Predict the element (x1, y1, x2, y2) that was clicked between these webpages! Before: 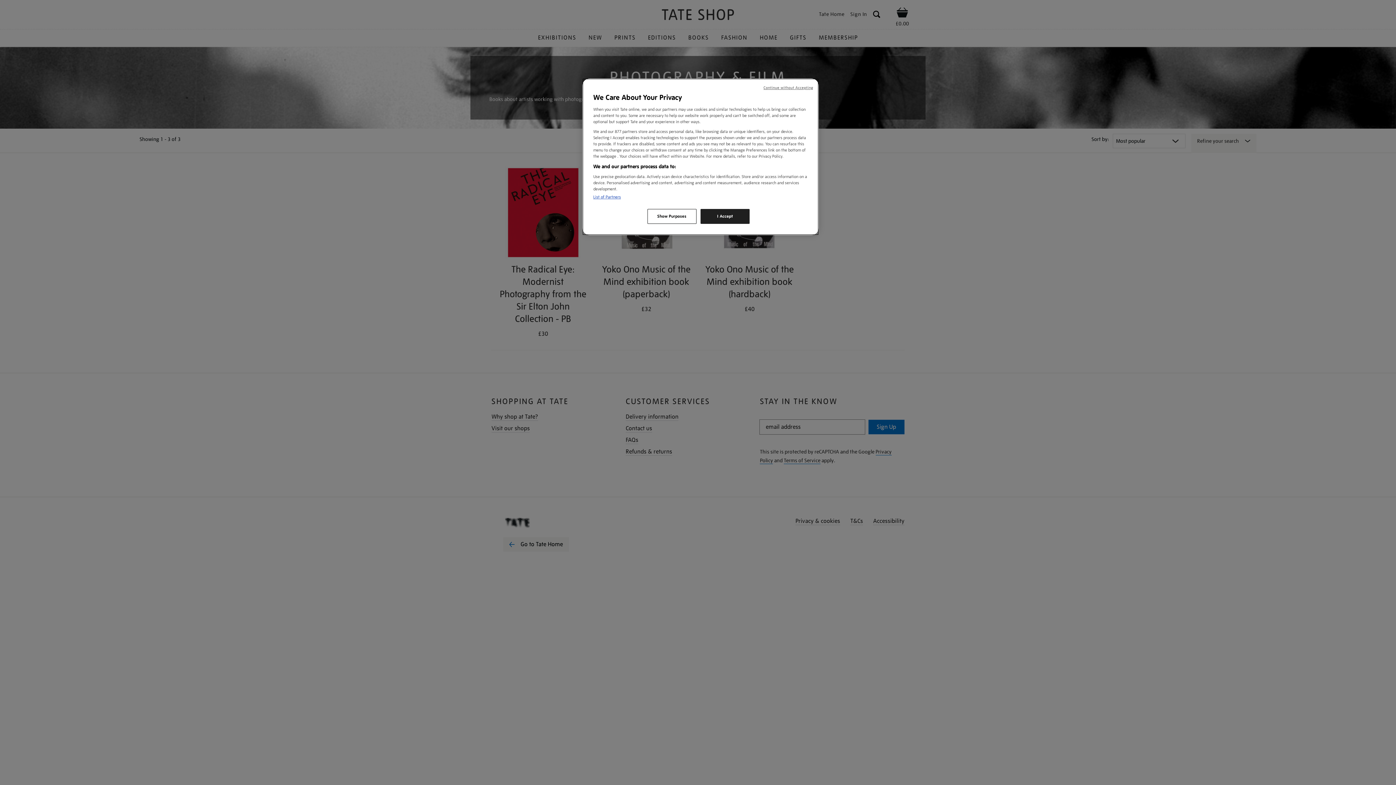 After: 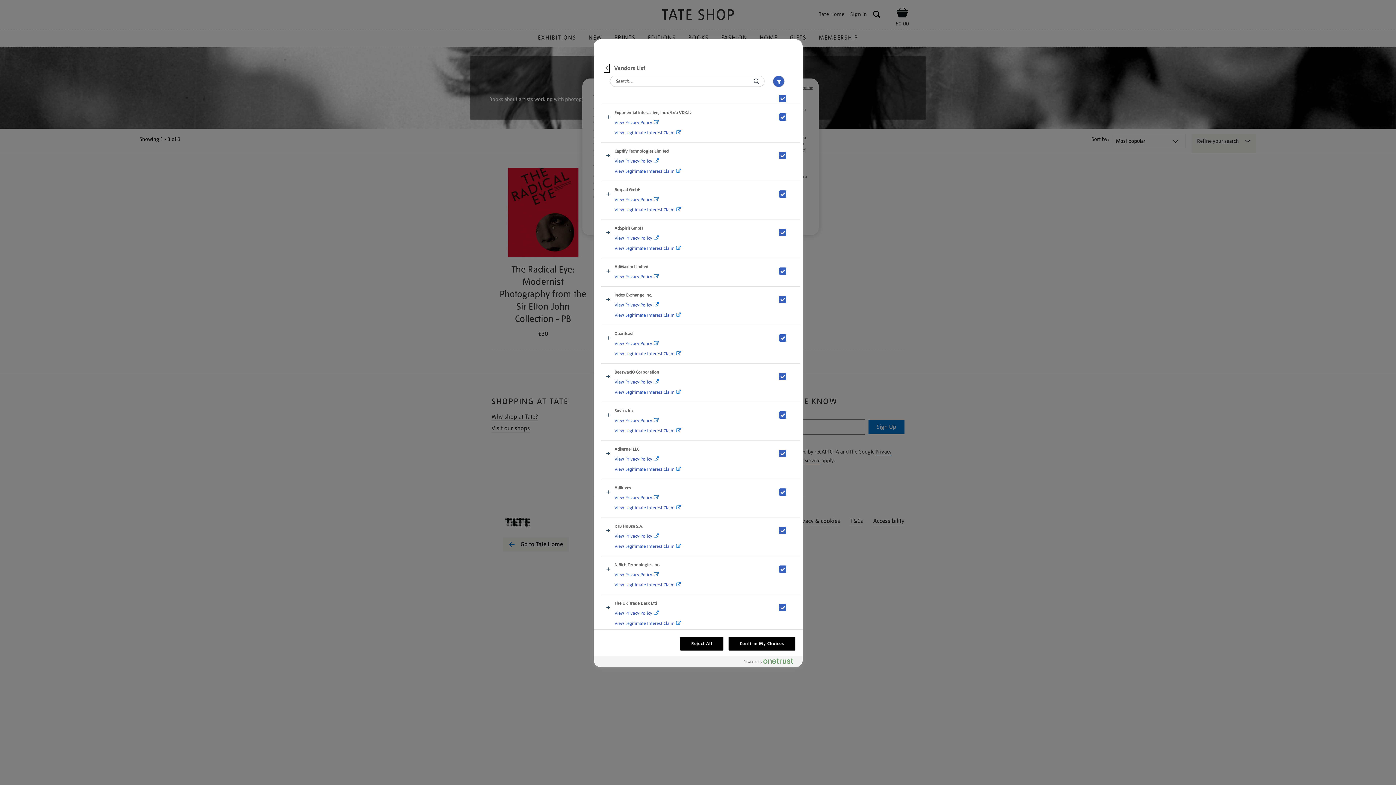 Action: bbox: (593, 194, 621, 200) label: List of Partners